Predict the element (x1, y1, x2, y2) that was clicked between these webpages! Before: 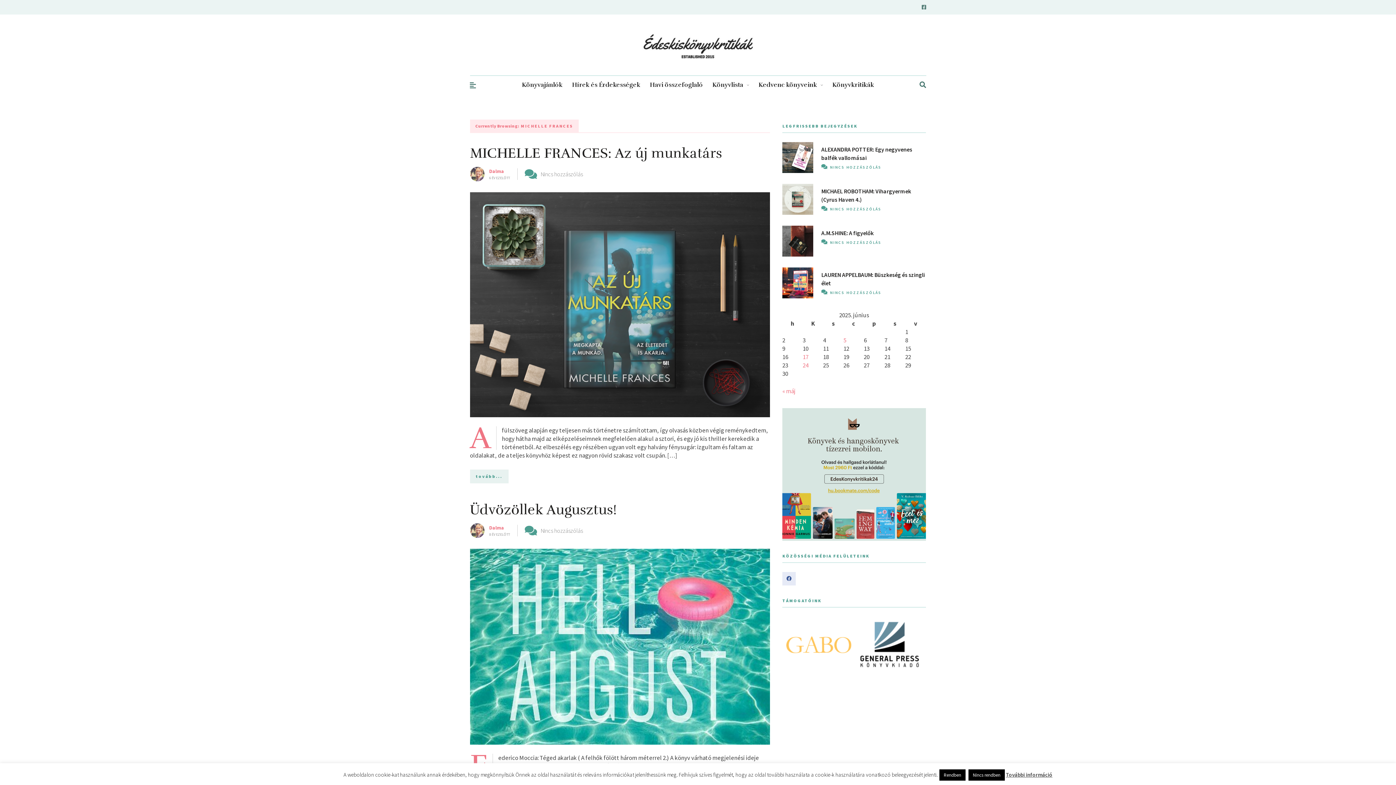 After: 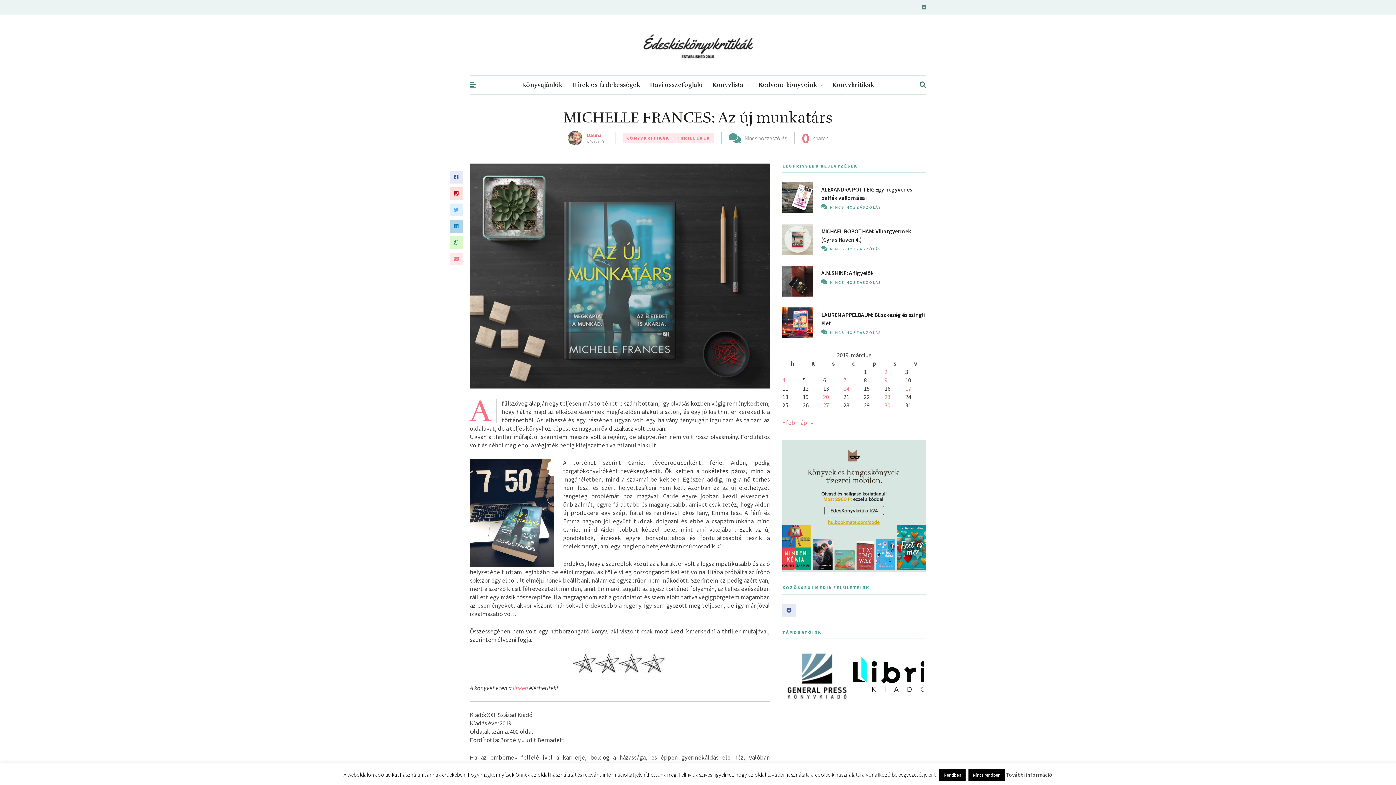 Action: label: MICHELLE FRANCES: Az ​új munkatárs bbox: (470, 144, 722, 161)